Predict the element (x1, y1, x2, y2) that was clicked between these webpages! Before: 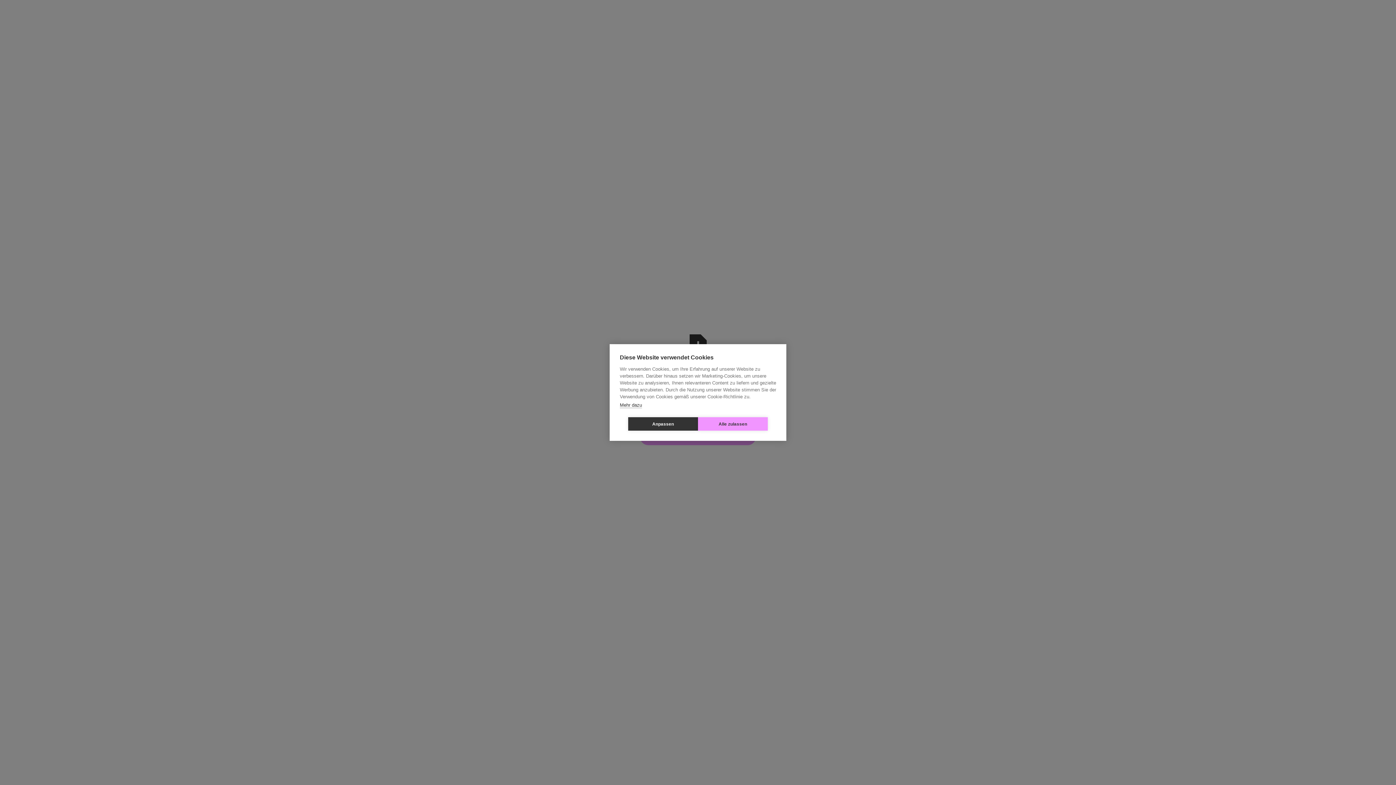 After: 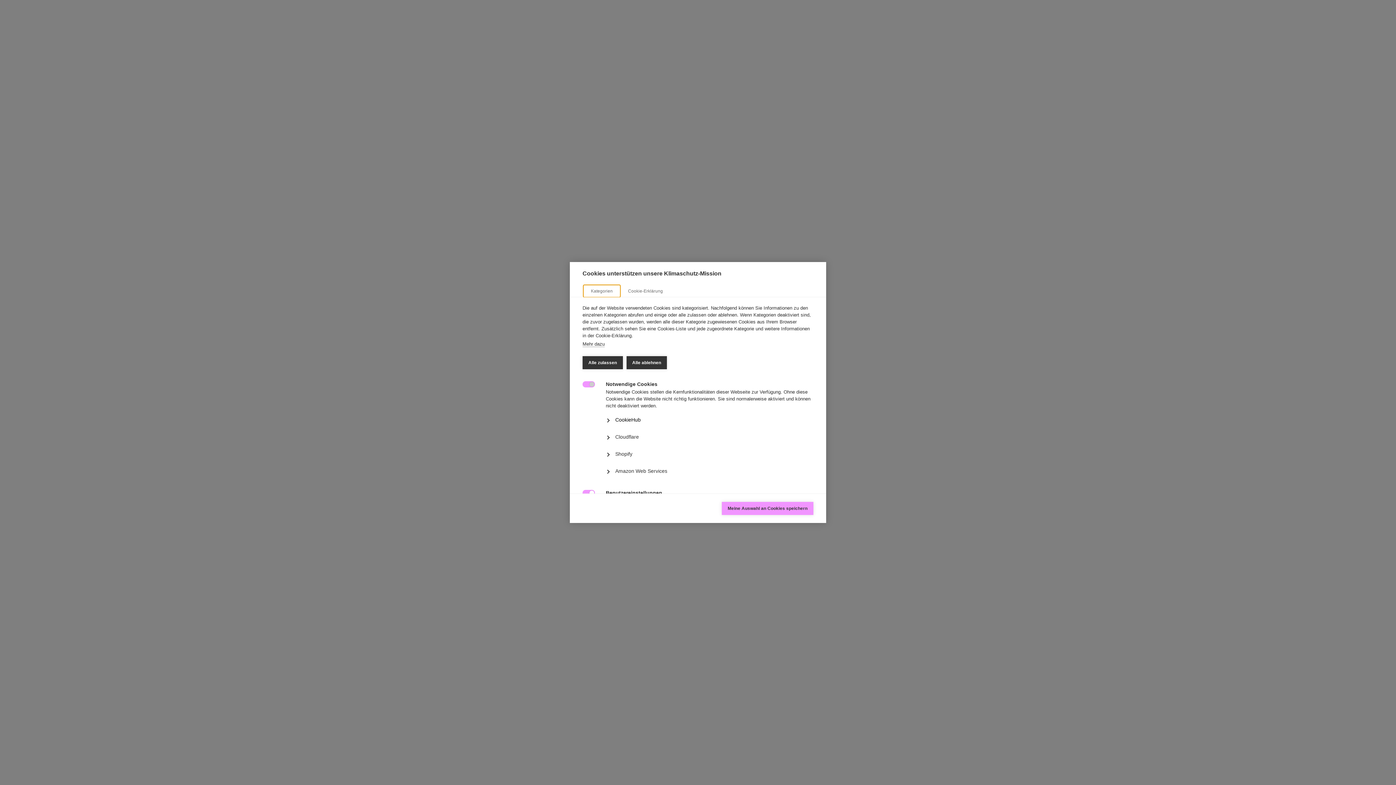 Action: label: Anpassen bbox: (628, 417, 698, 430)